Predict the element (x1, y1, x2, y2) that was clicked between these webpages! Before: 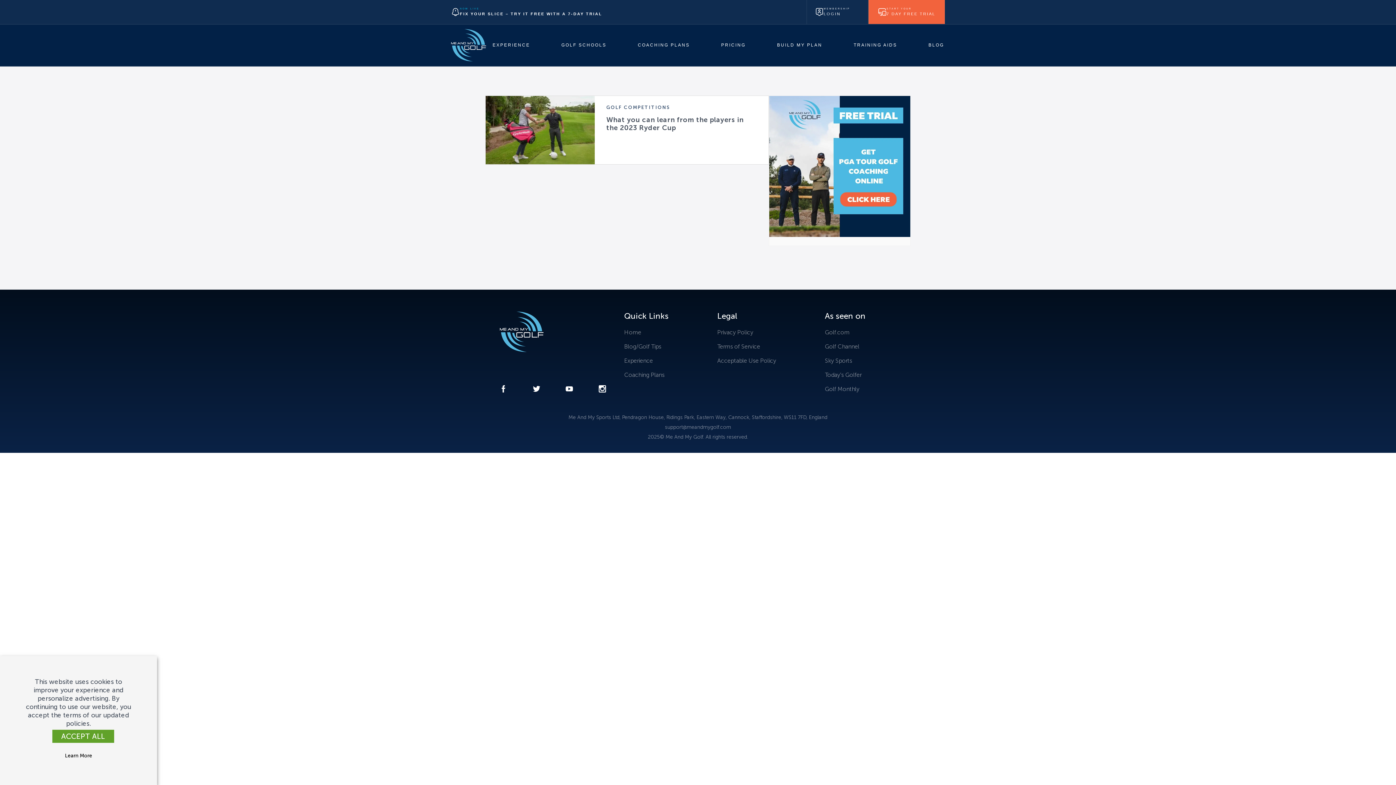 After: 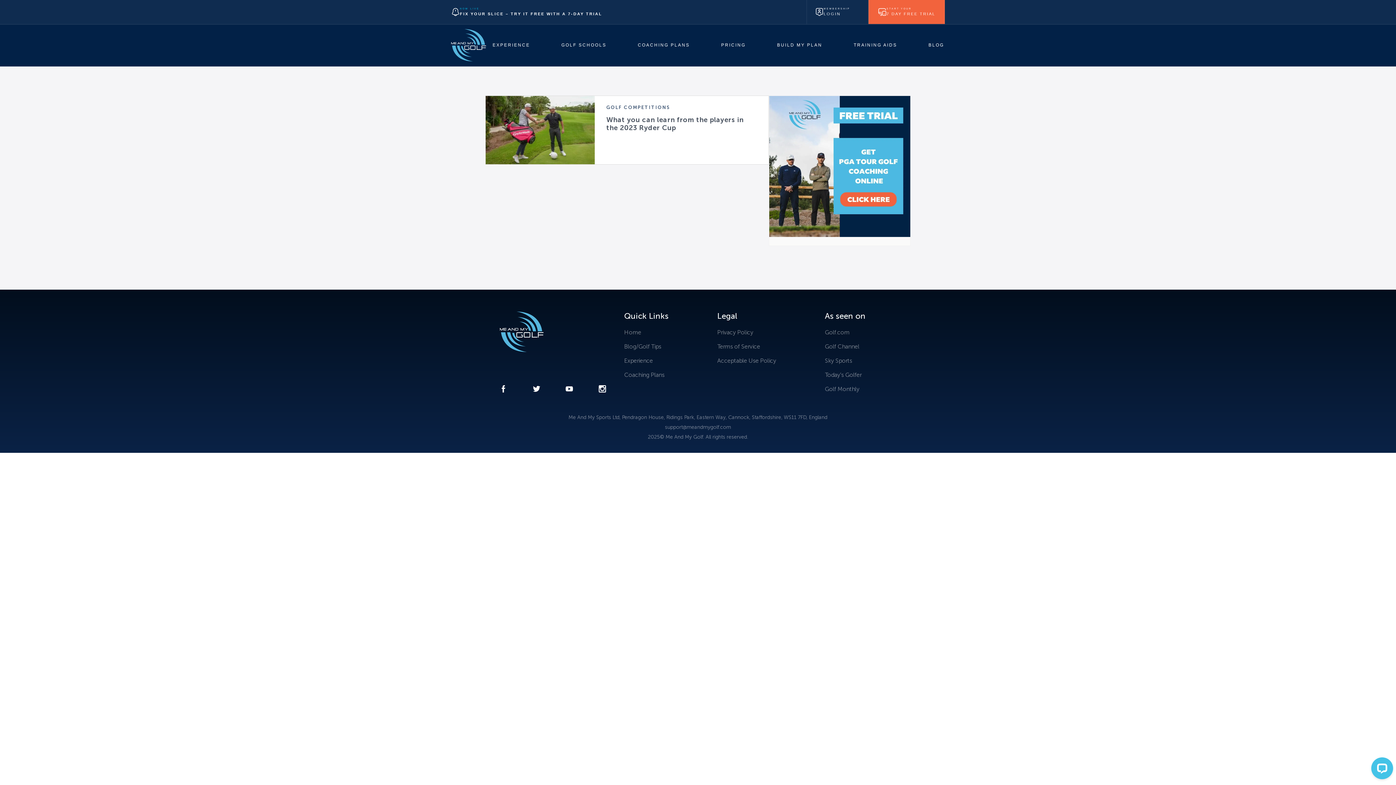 Action: label: ACCEPT ALL bbox: (52, 730, 114, 743)